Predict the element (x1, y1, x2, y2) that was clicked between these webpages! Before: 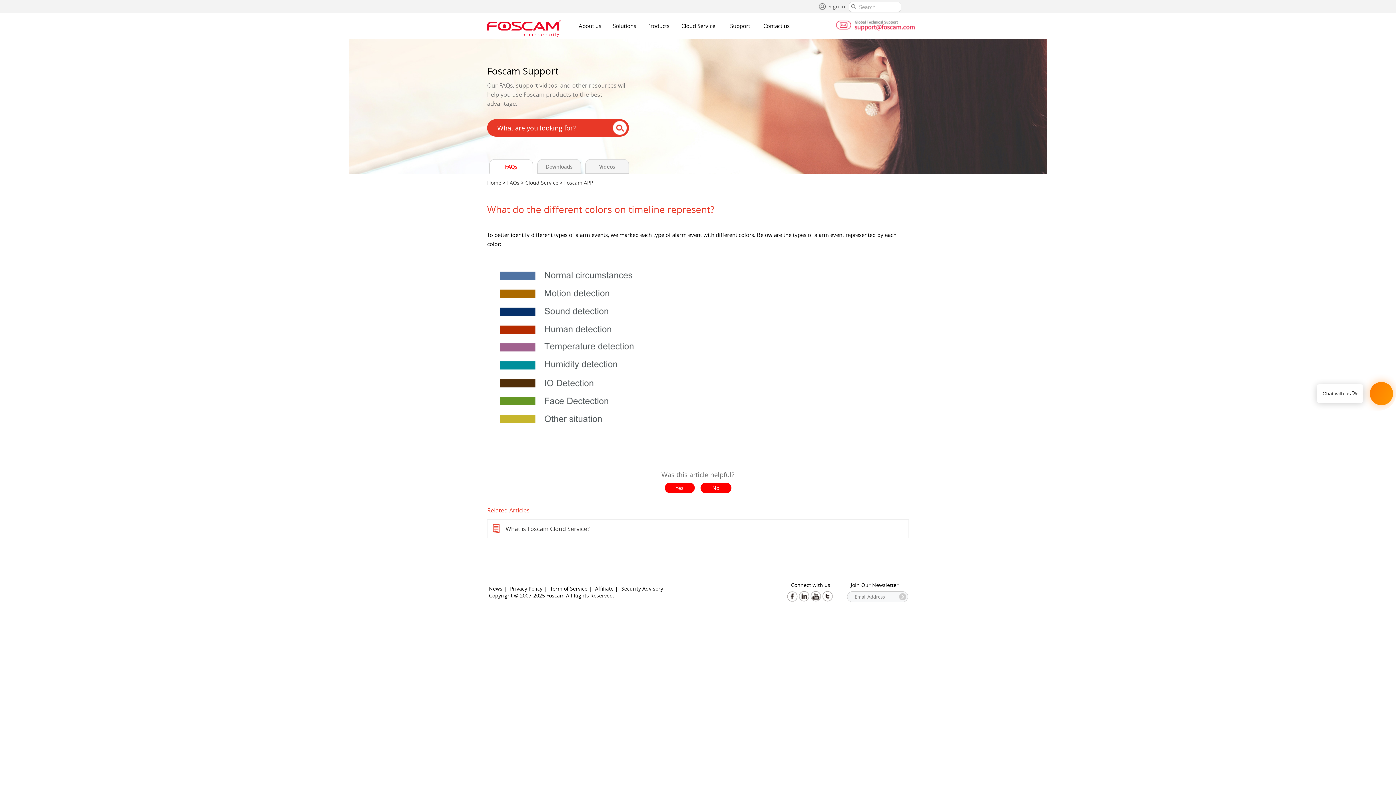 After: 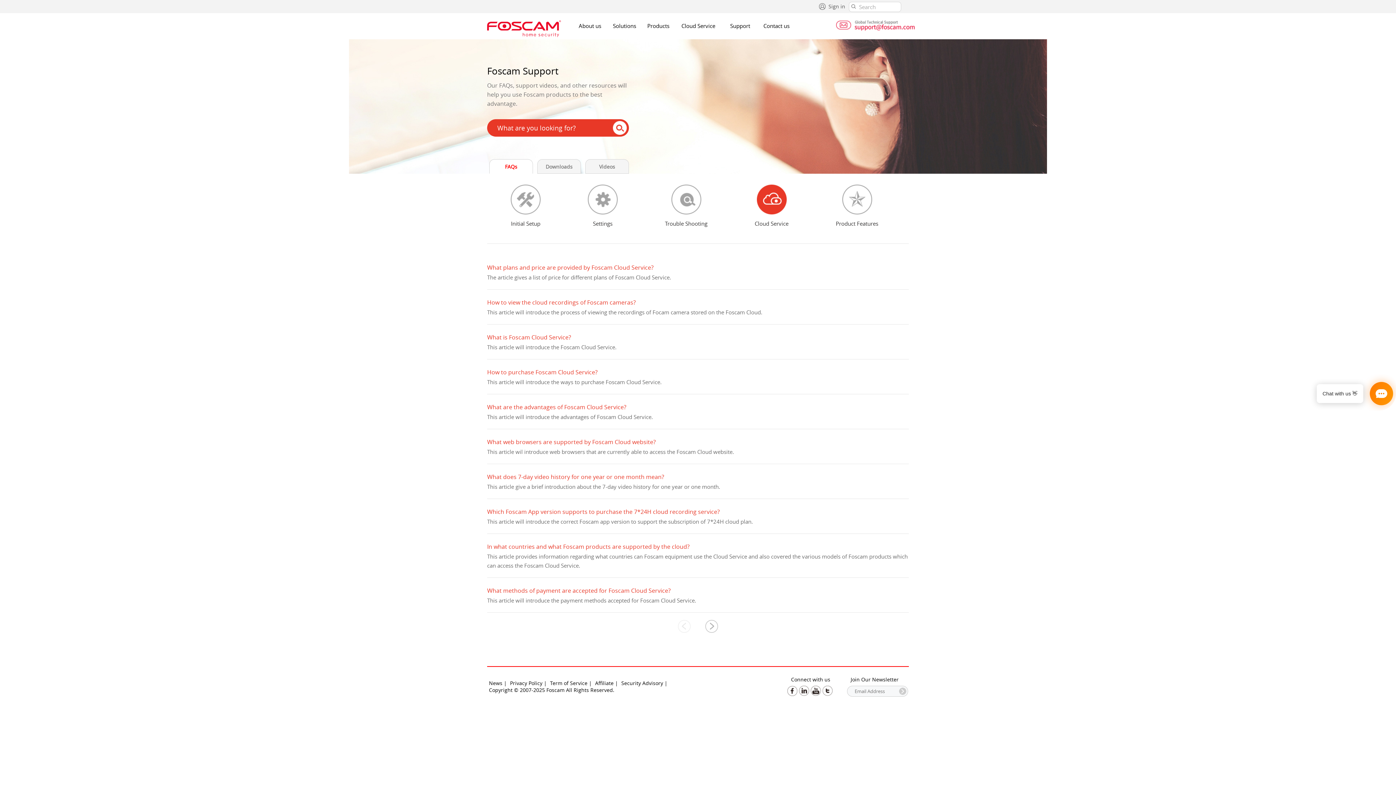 Action: bbox: (525, 179, 558, 186) label: Cloud Service